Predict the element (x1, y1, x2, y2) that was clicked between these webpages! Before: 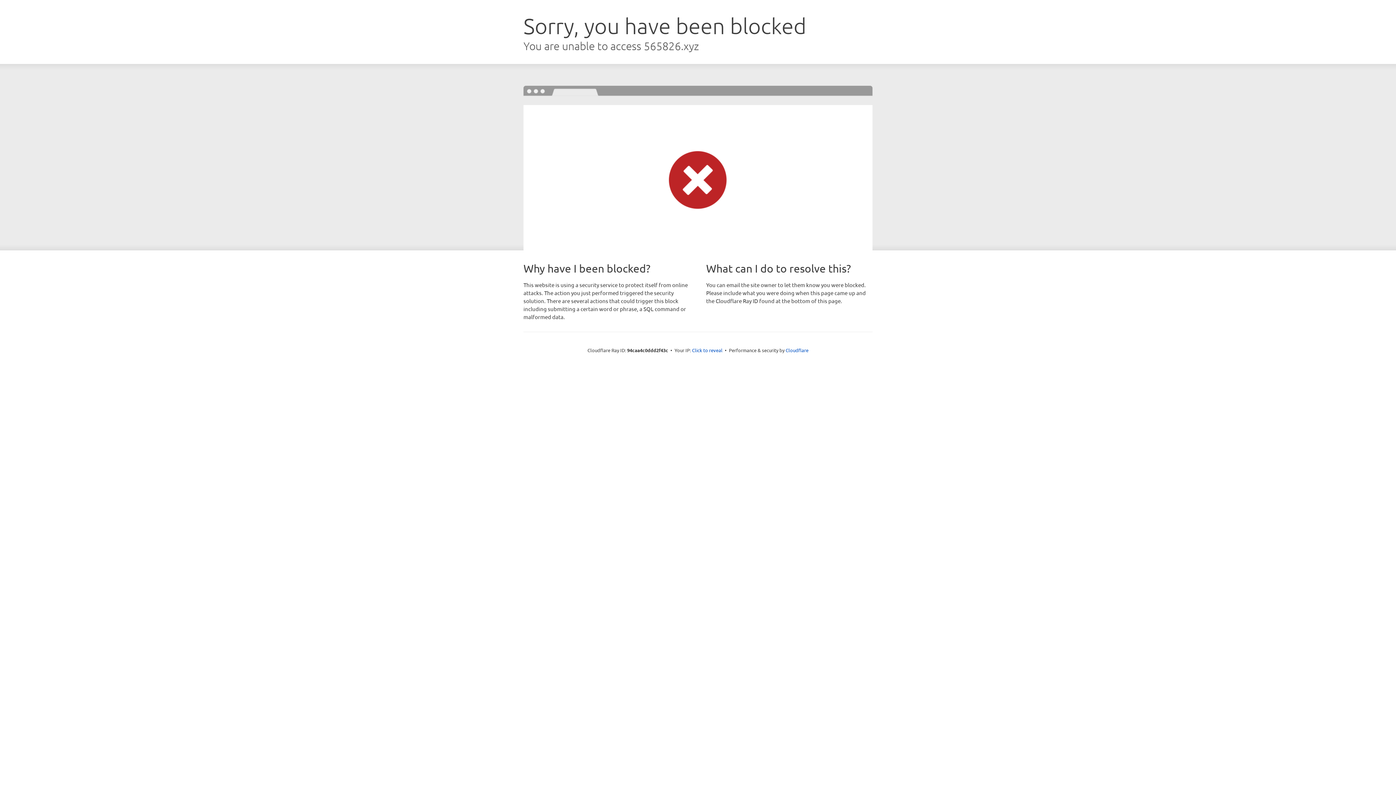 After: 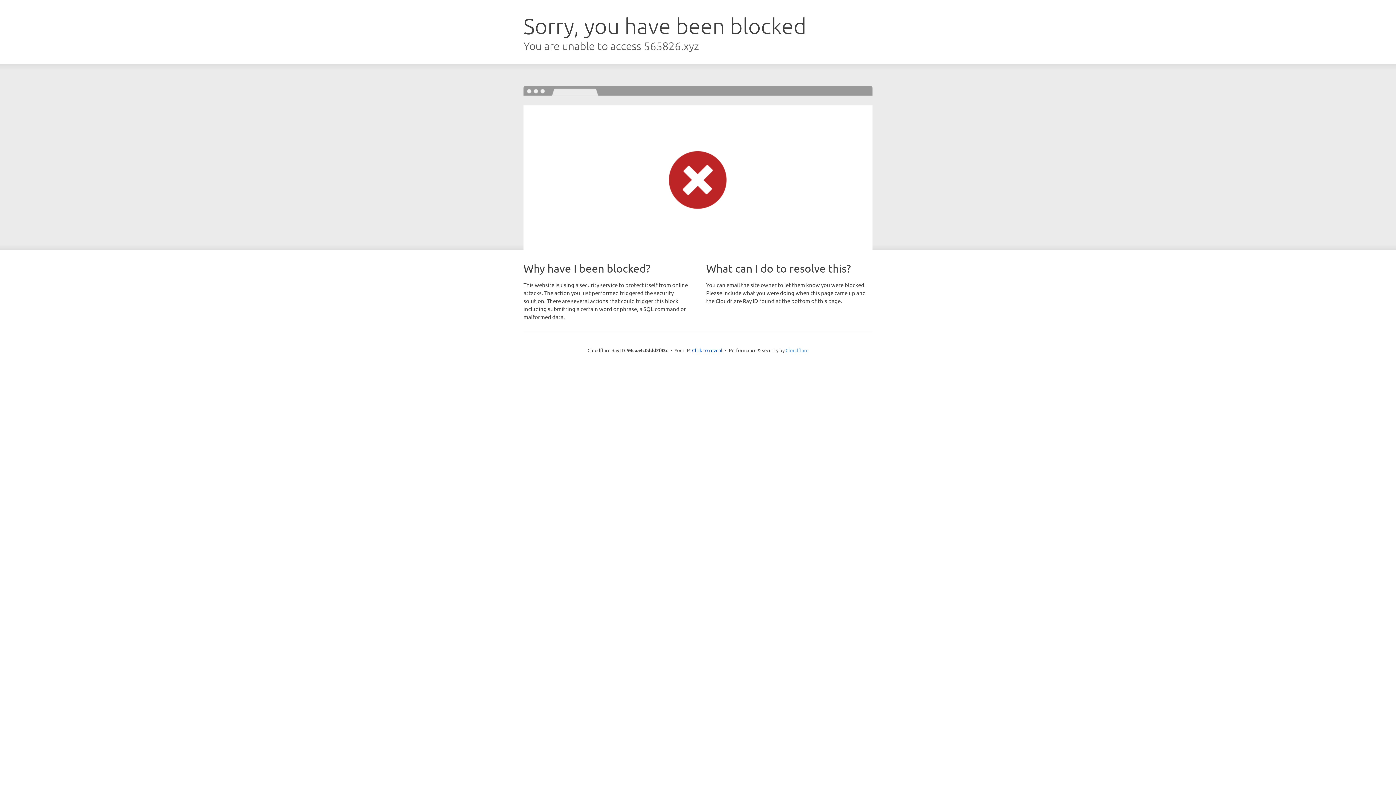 Action: label: Cloudflare bbox: (785, 347, 808, 353)